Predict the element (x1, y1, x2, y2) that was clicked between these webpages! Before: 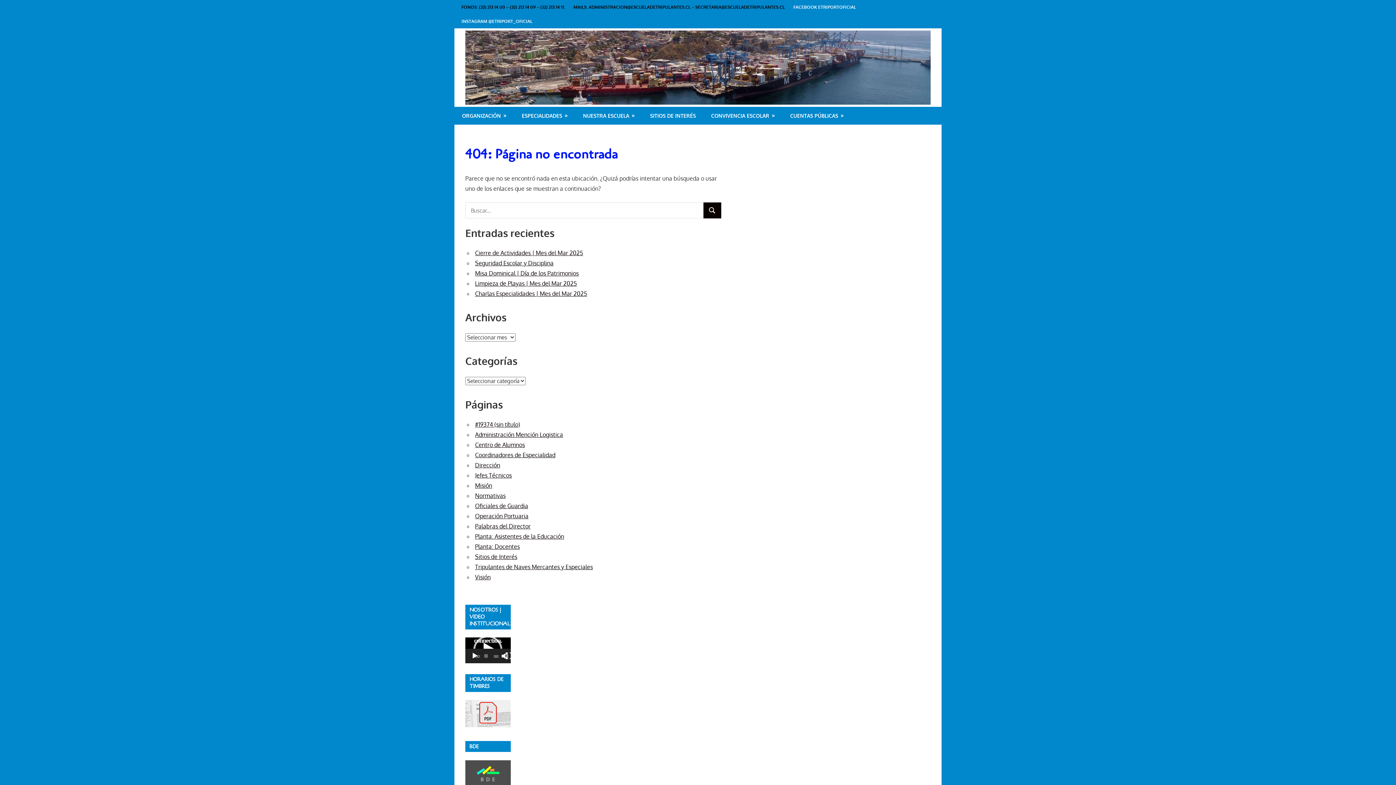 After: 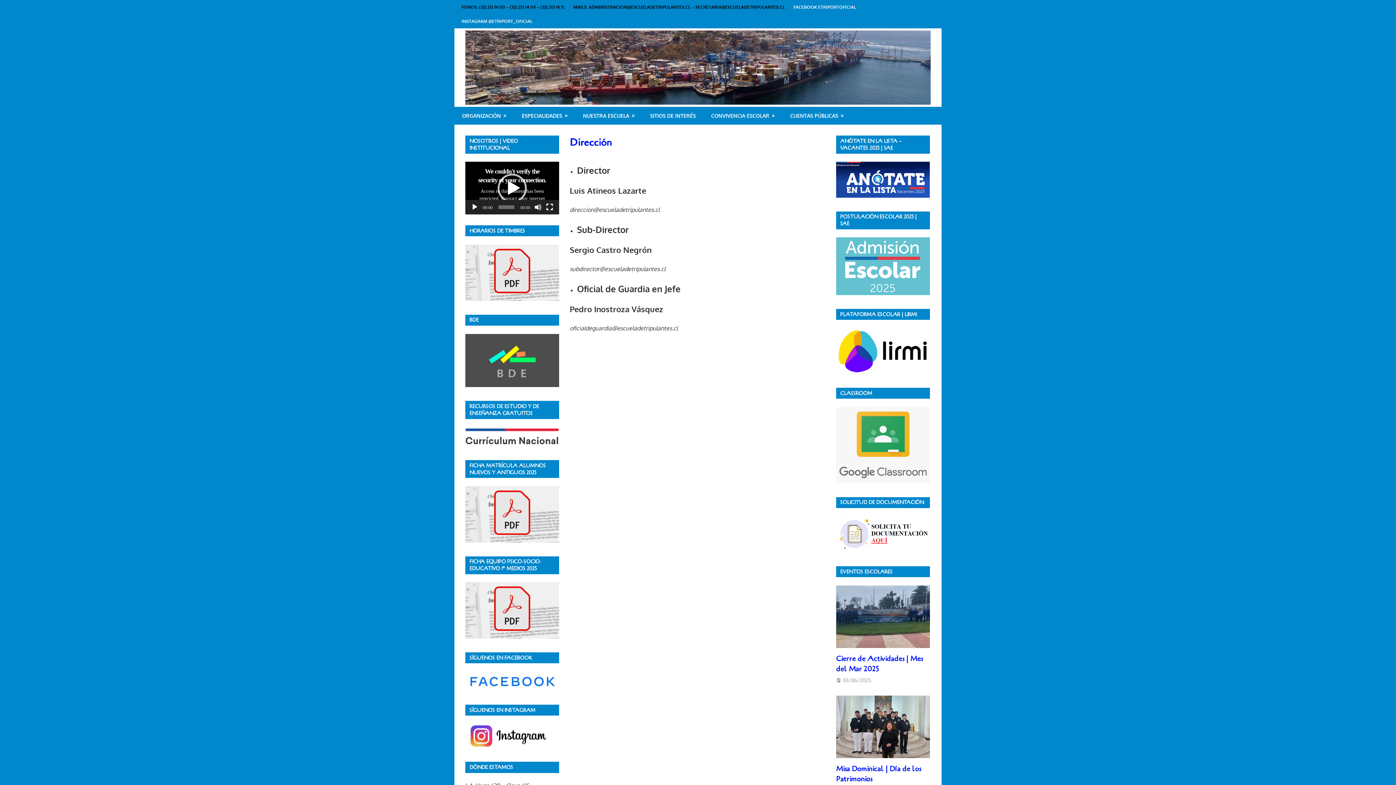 Action: label: Dirección bbox: (475, 461, 500, 468)